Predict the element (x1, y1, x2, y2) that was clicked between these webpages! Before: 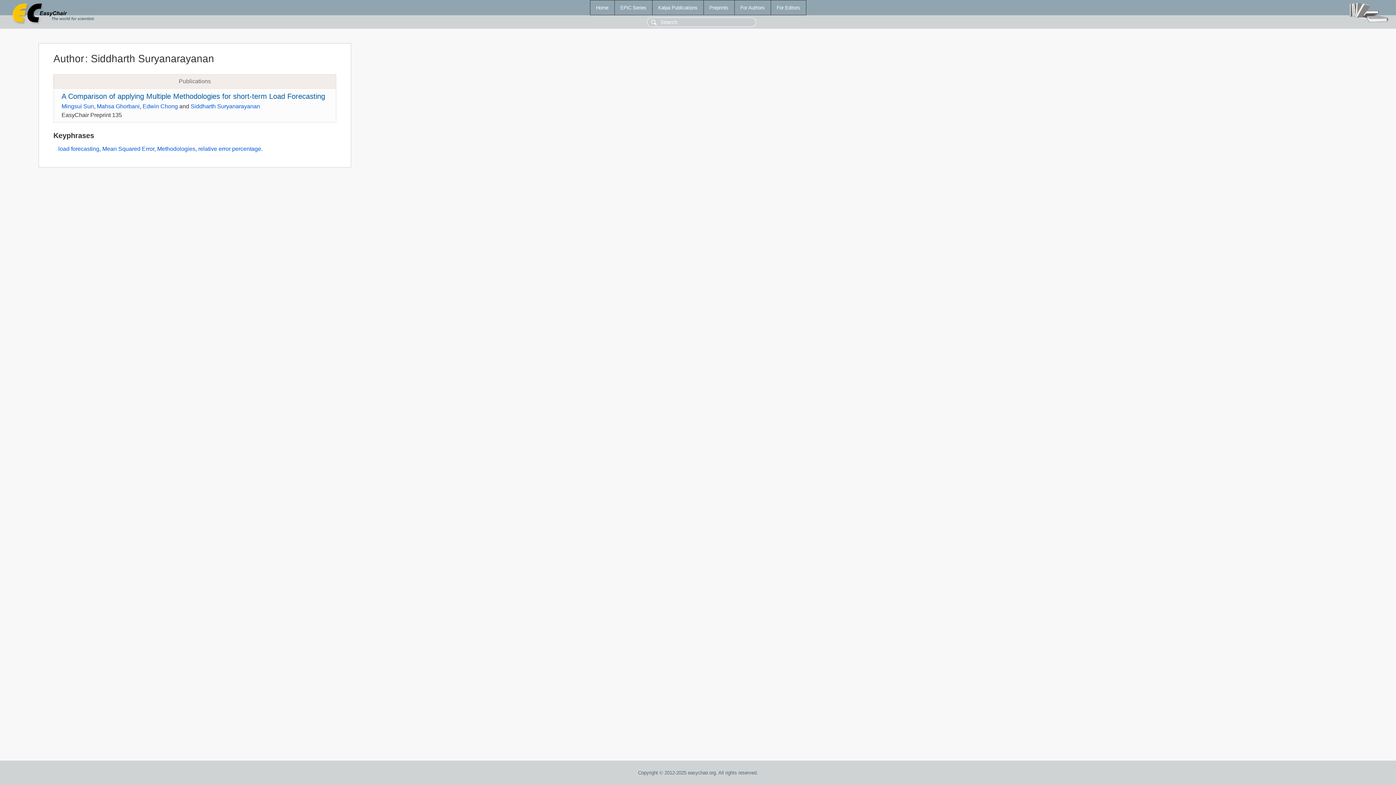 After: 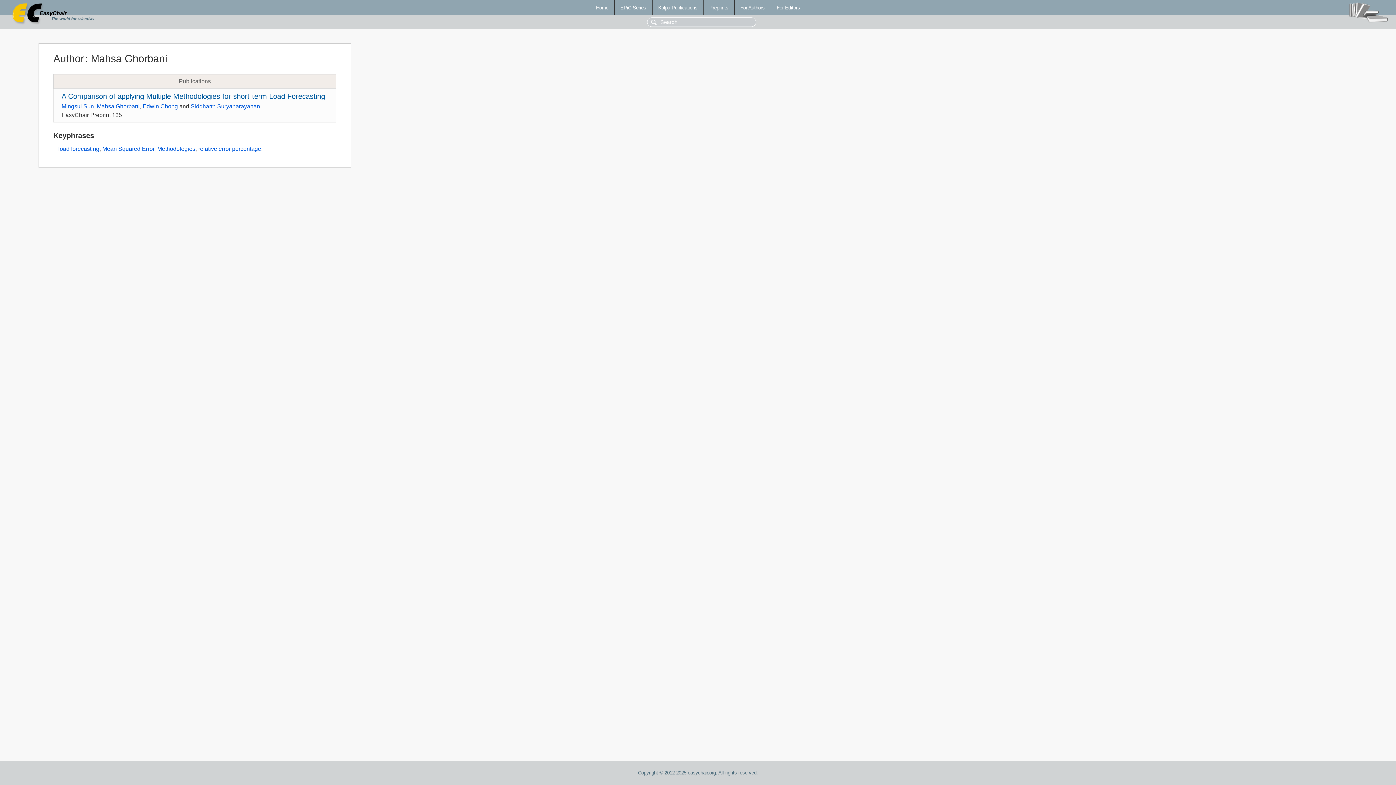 Action: label: Mahsa Ghorbani bbox: (96, 103, 139, 109)